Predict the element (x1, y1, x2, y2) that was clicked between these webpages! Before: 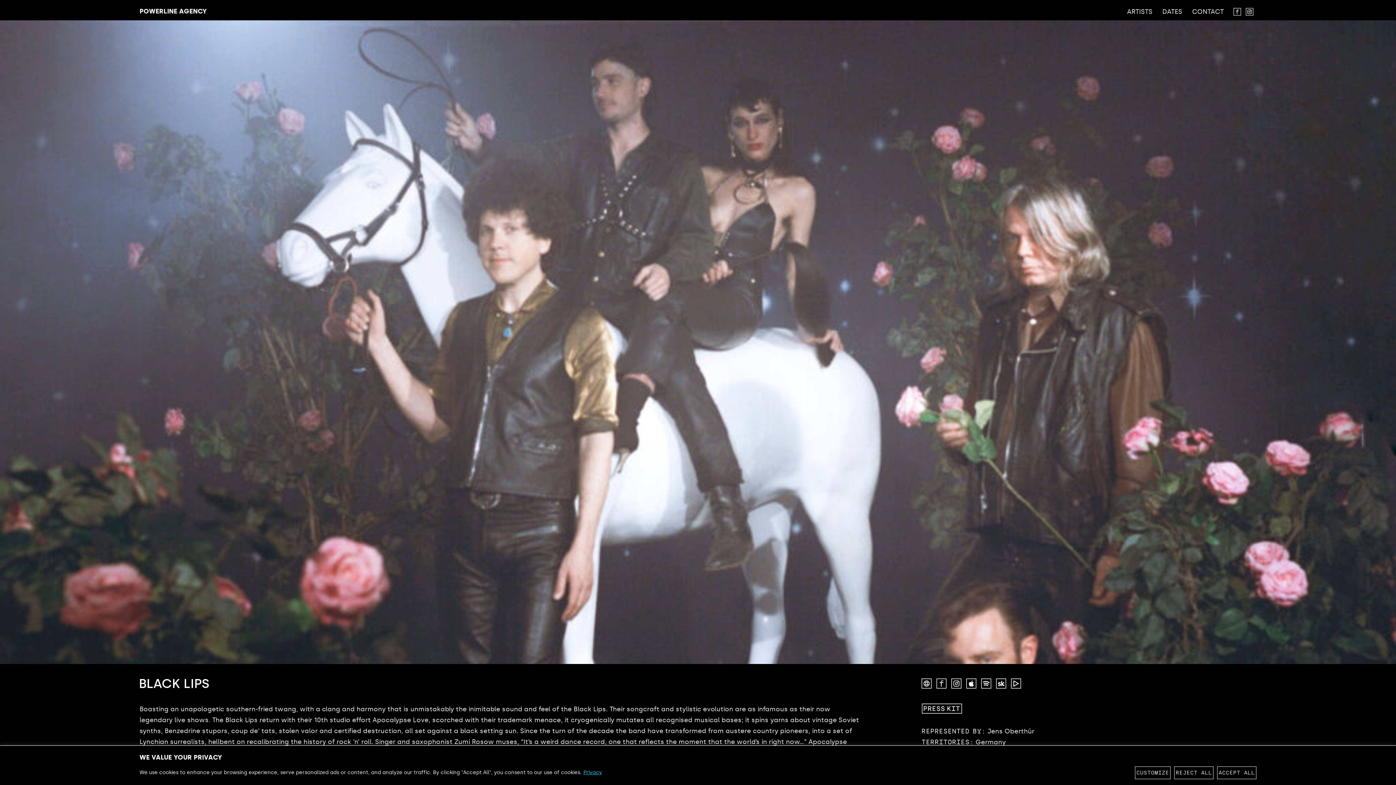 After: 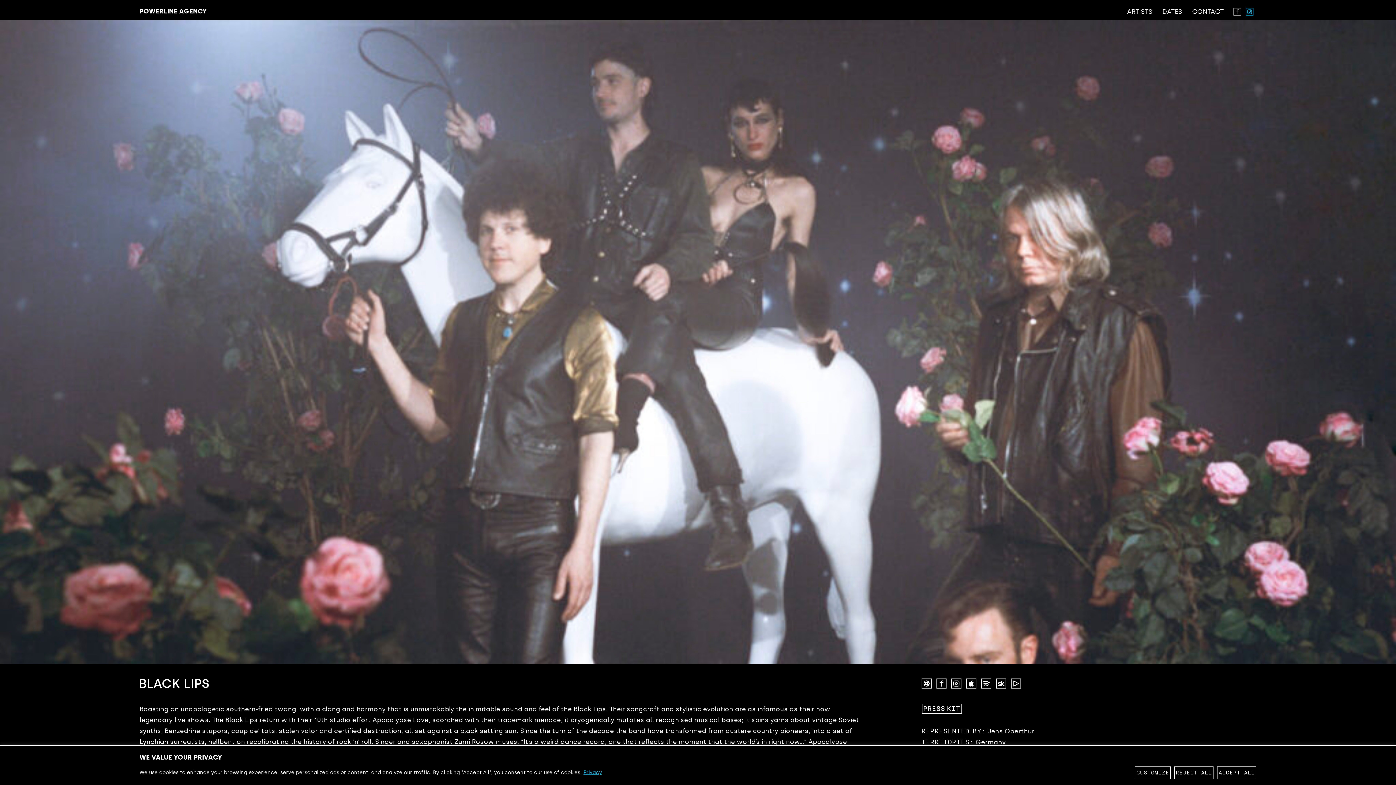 Action: bbox: (1246, 8, 1253, 15)